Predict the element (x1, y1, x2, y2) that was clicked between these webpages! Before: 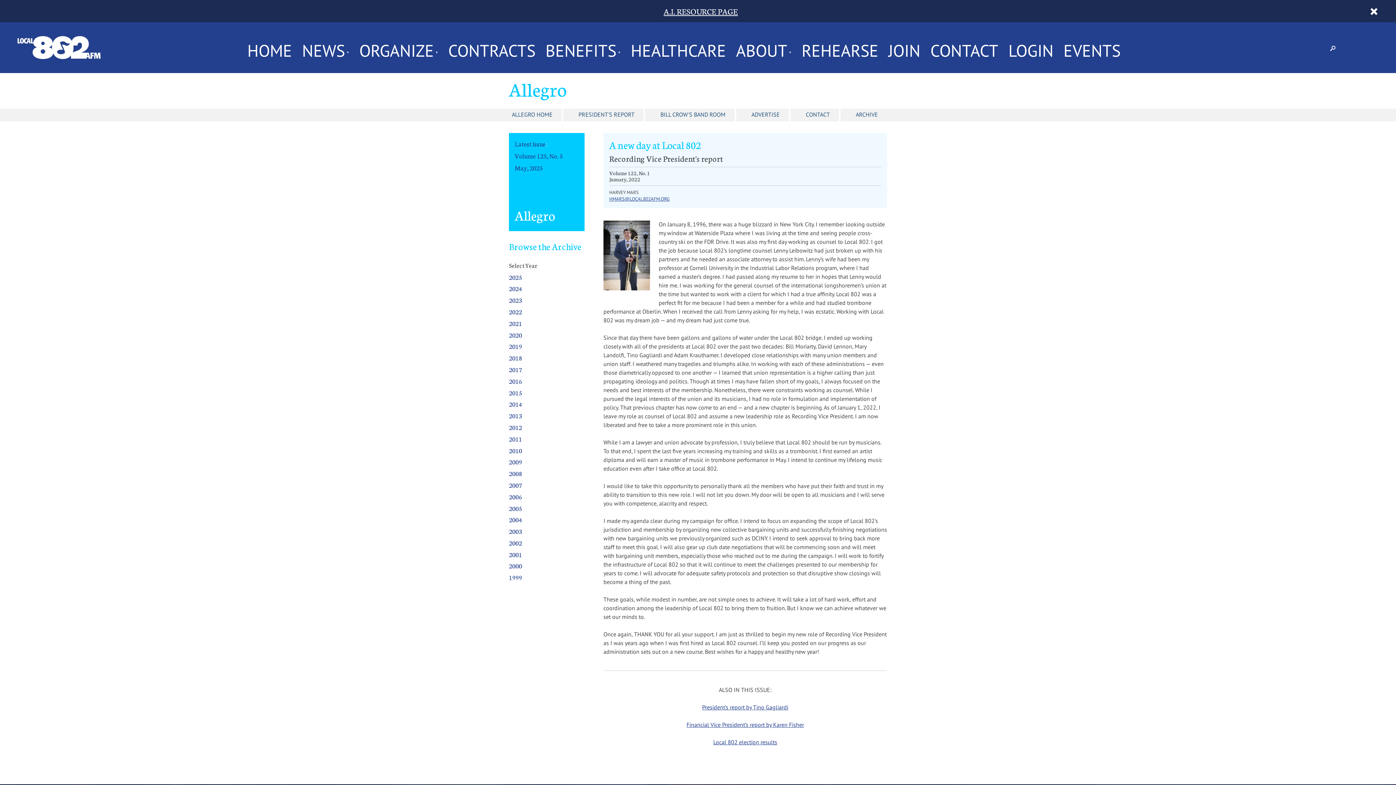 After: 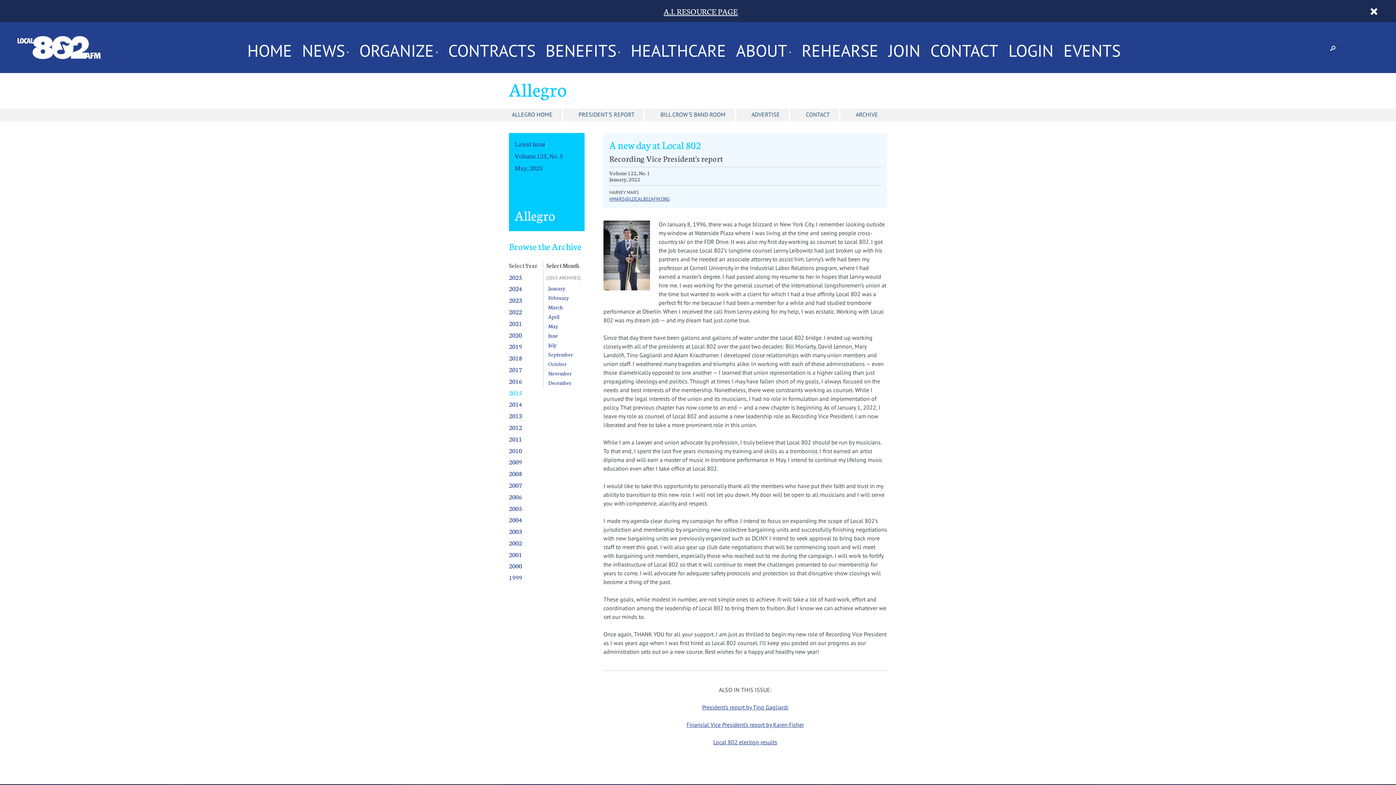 Action: label: 2015 bbox: (509, 388, 522, 397)